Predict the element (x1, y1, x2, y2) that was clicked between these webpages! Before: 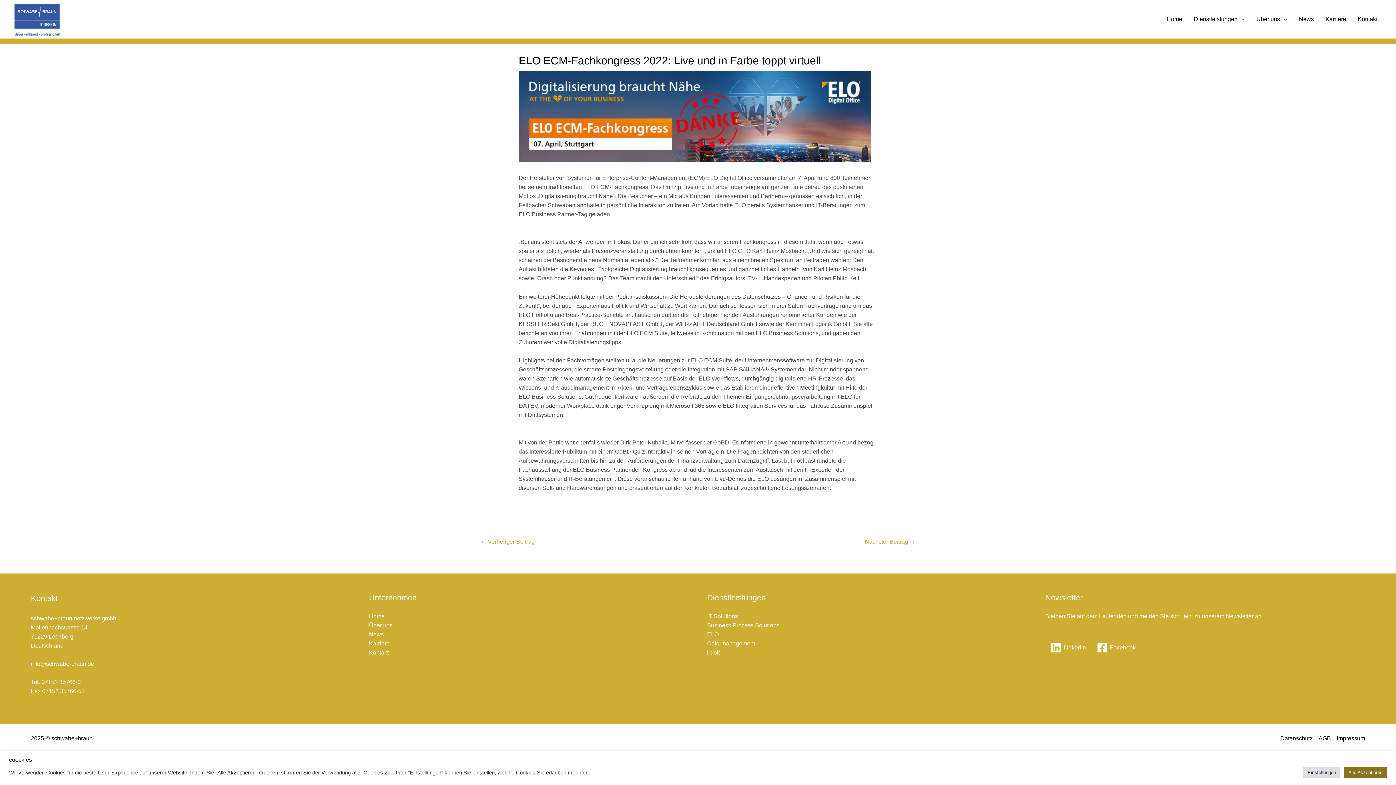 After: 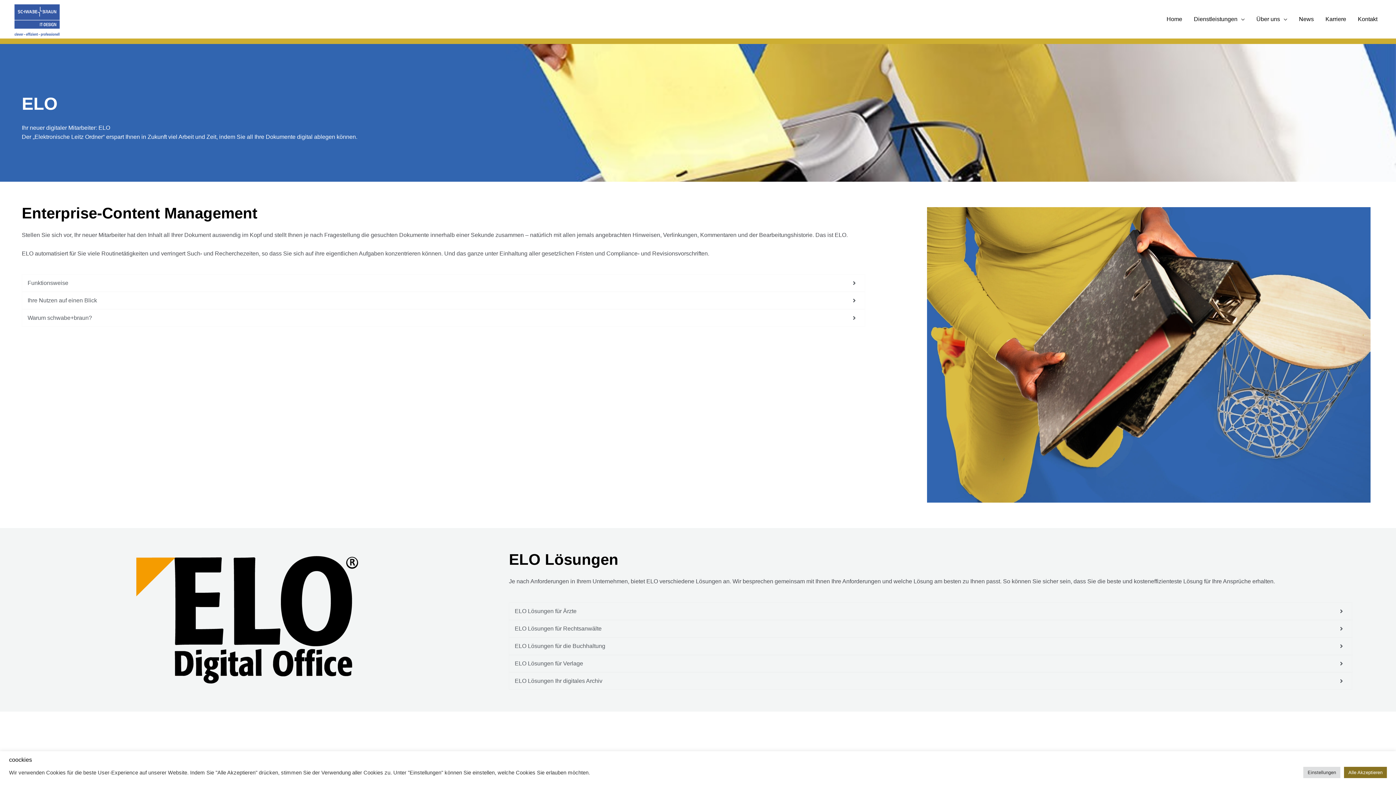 Action: label: ELO bbox: (707, 631, 718, 637)